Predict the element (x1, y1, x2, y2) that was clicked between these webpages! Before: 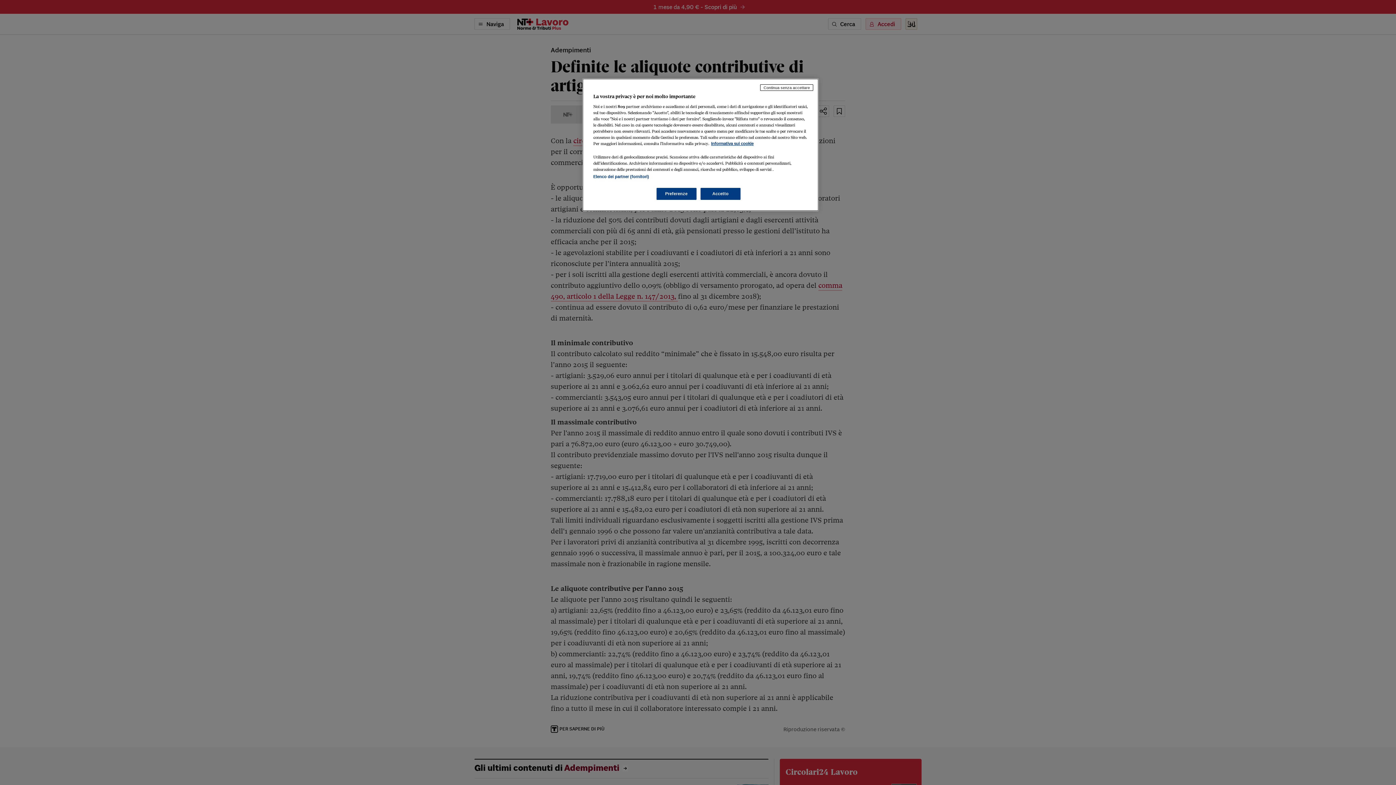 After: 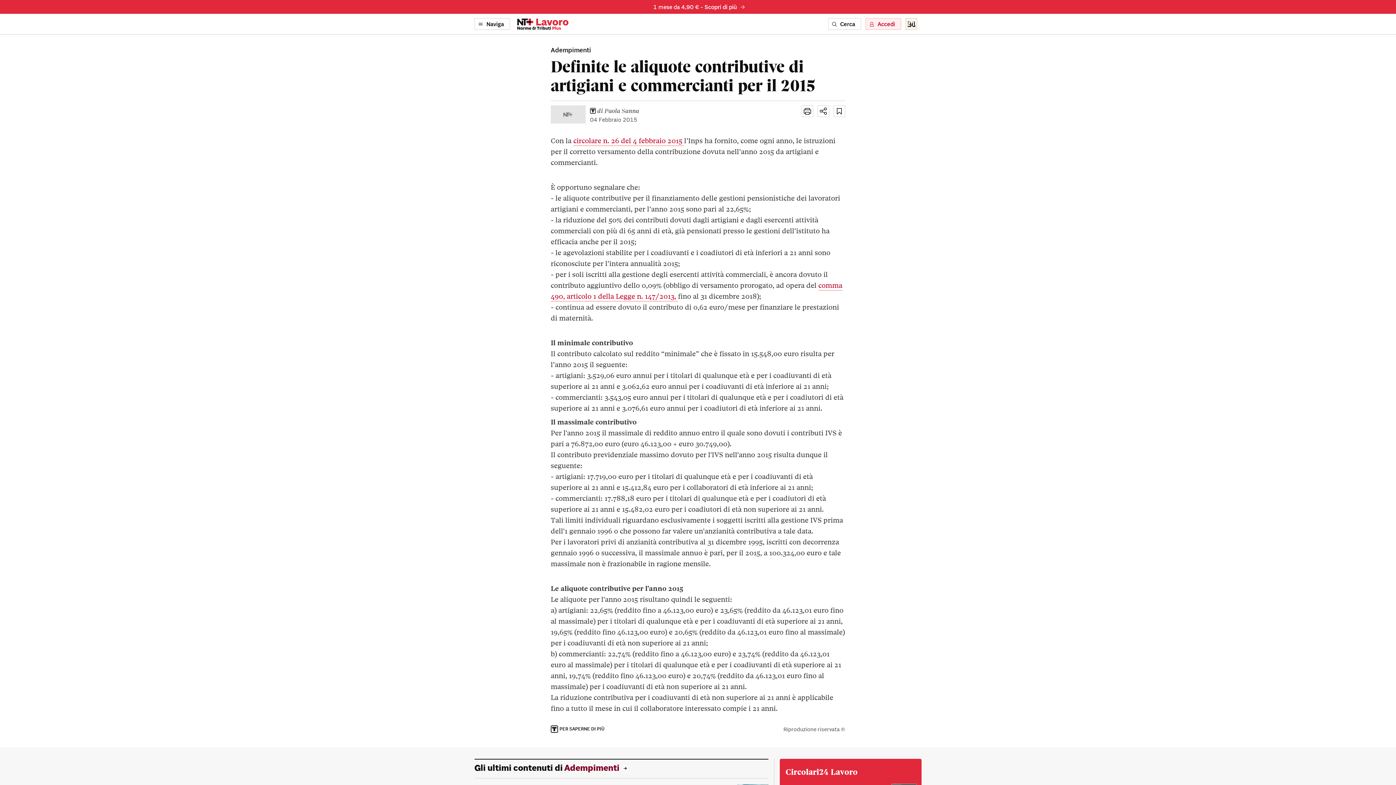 Action: label: Accetto bbox: (700, 188, 740, 200)